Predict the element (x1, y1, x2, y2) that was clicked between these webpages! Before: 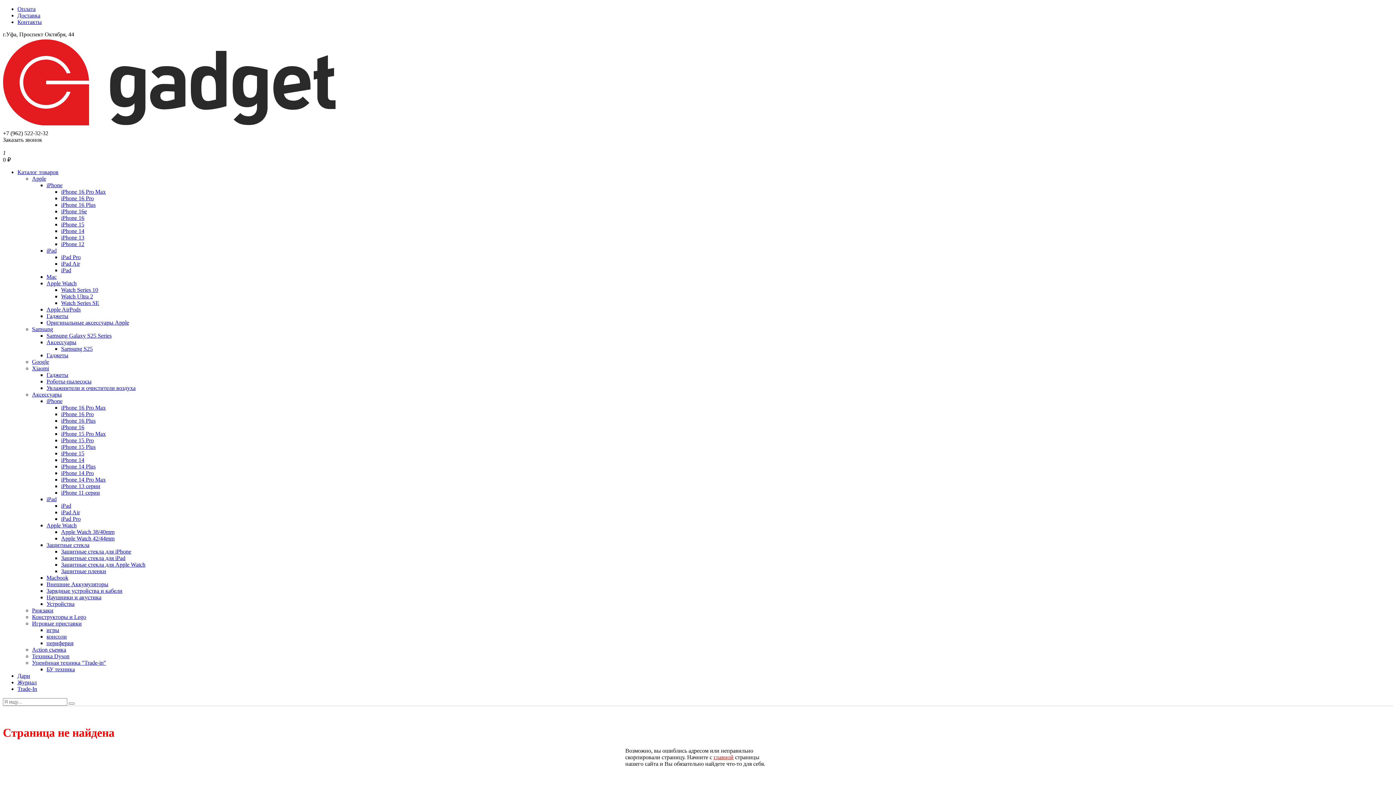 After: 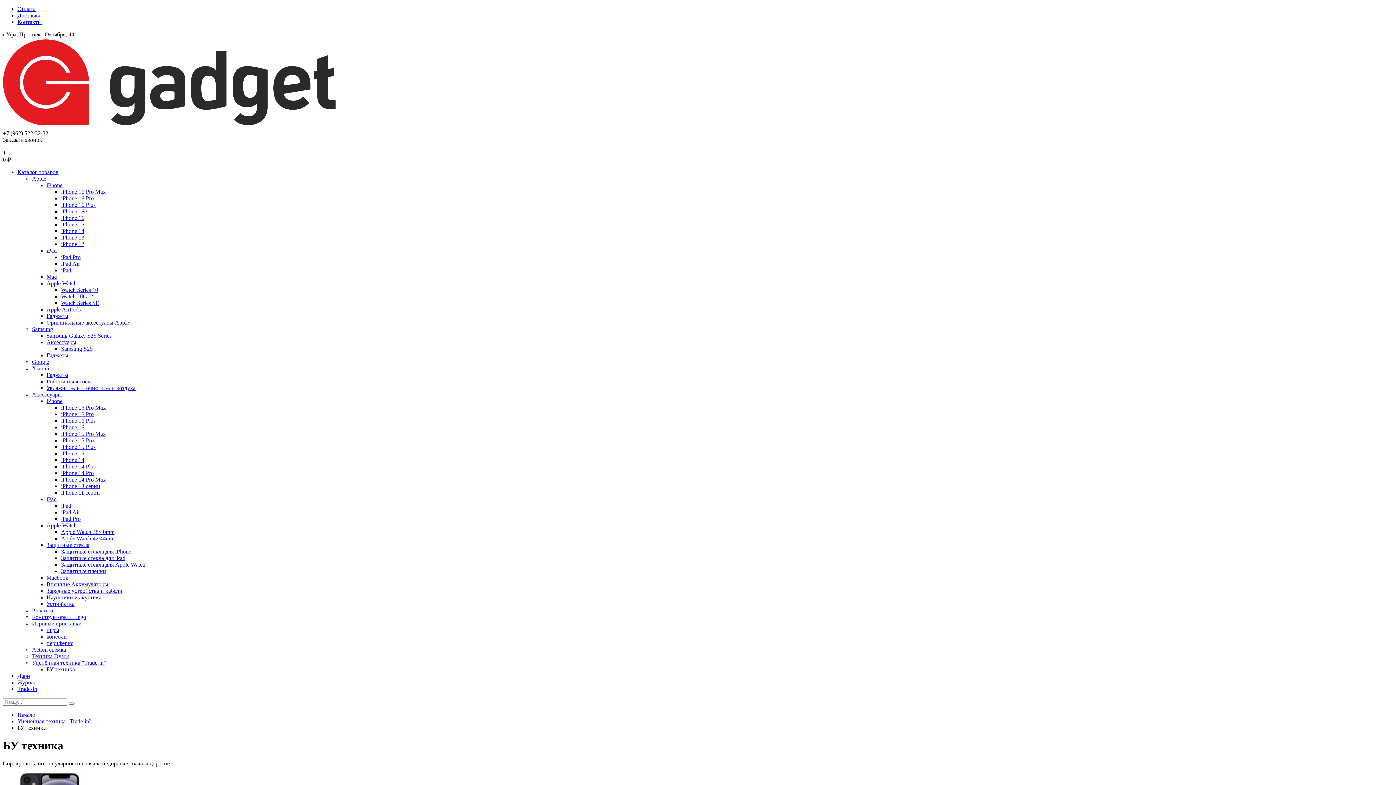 Action: bbox: (46, 666, 74, 672) label: БУ техника